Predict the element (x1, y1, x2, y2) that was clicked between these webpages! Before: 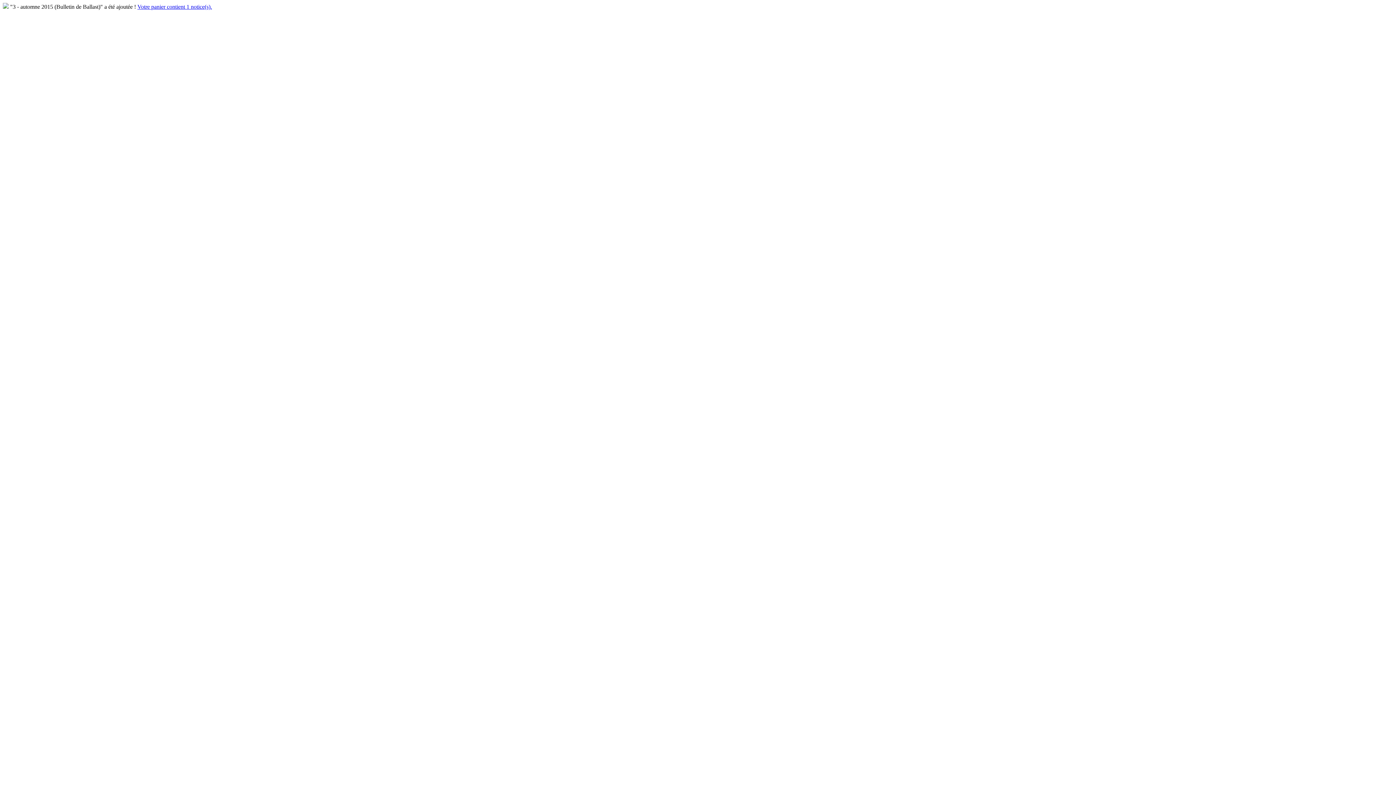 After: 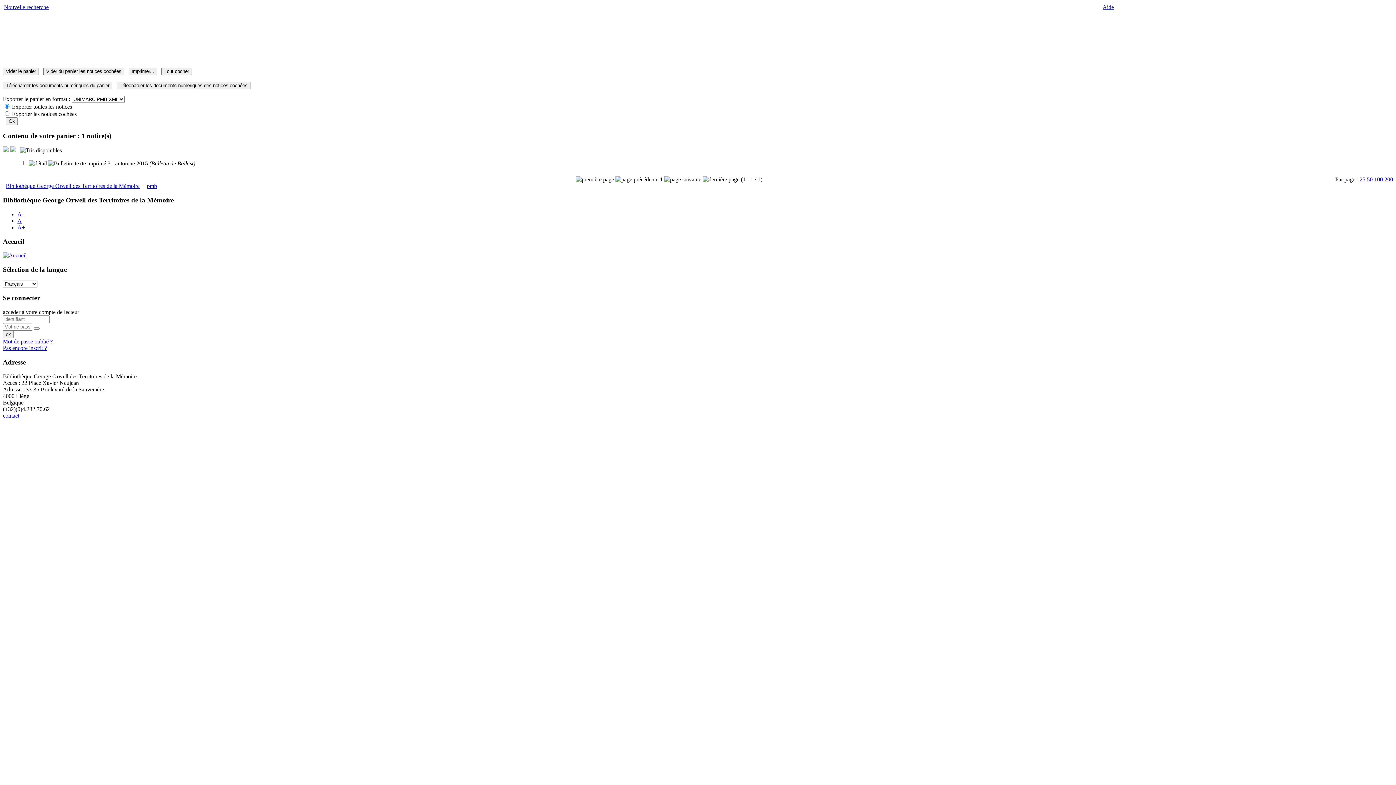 Action: bbox: (137, 3, 212, 9) label: Votre panier contient 1 notice(s).